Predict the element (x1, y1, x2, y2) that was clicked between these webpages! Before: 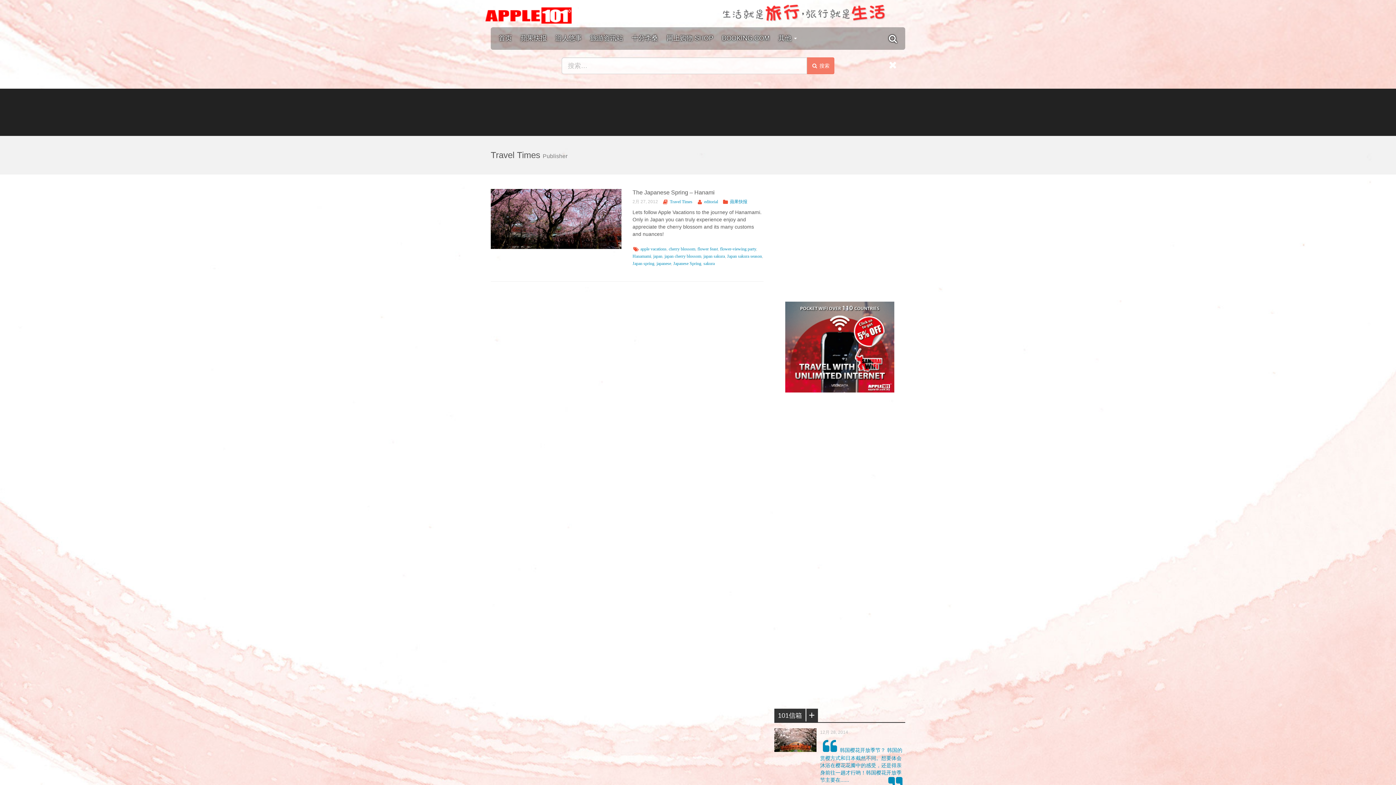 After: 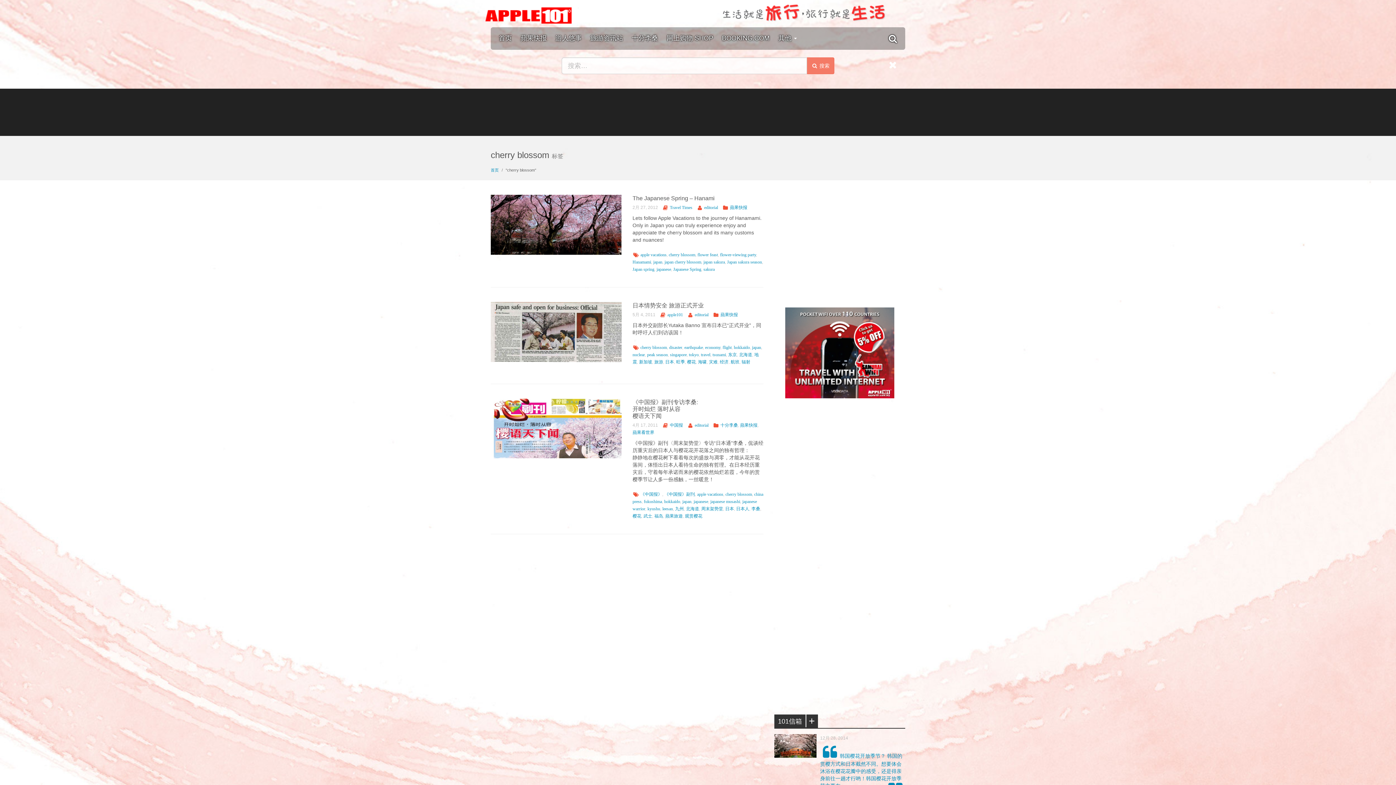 Action: bbox: (668, 246, 695, 251) label: cherry blossom